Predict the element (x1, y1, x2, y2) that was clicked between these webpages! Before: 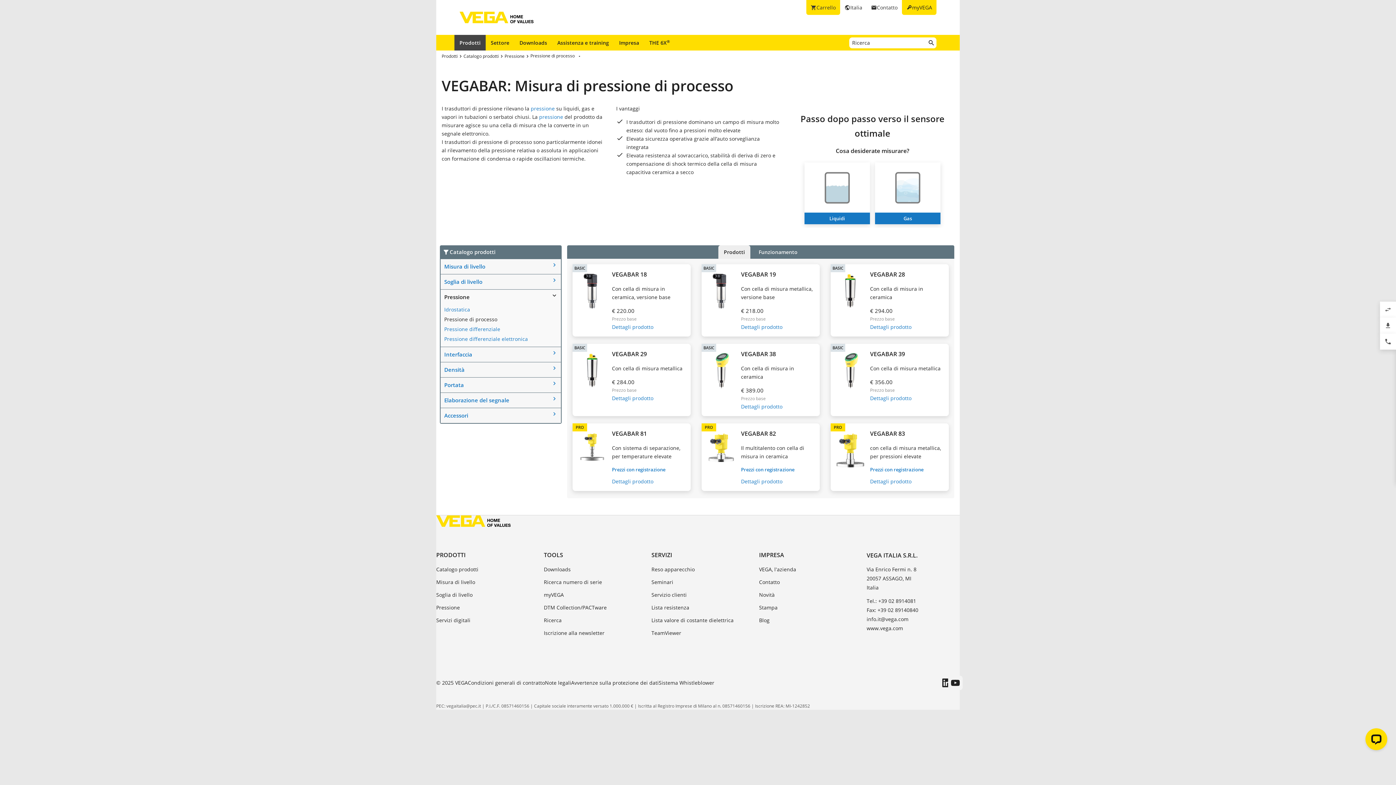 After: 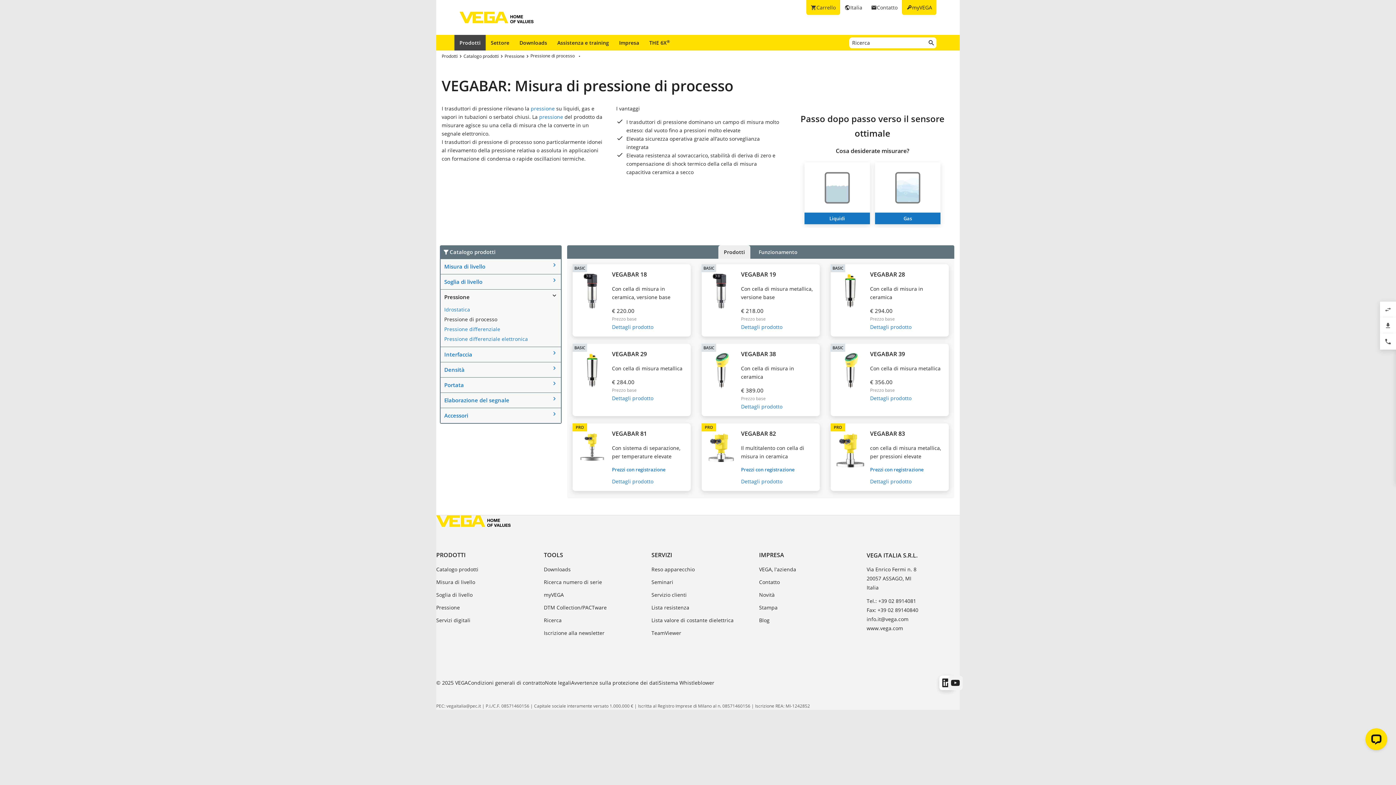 Action: bbox: (942, 678, 951, 687)